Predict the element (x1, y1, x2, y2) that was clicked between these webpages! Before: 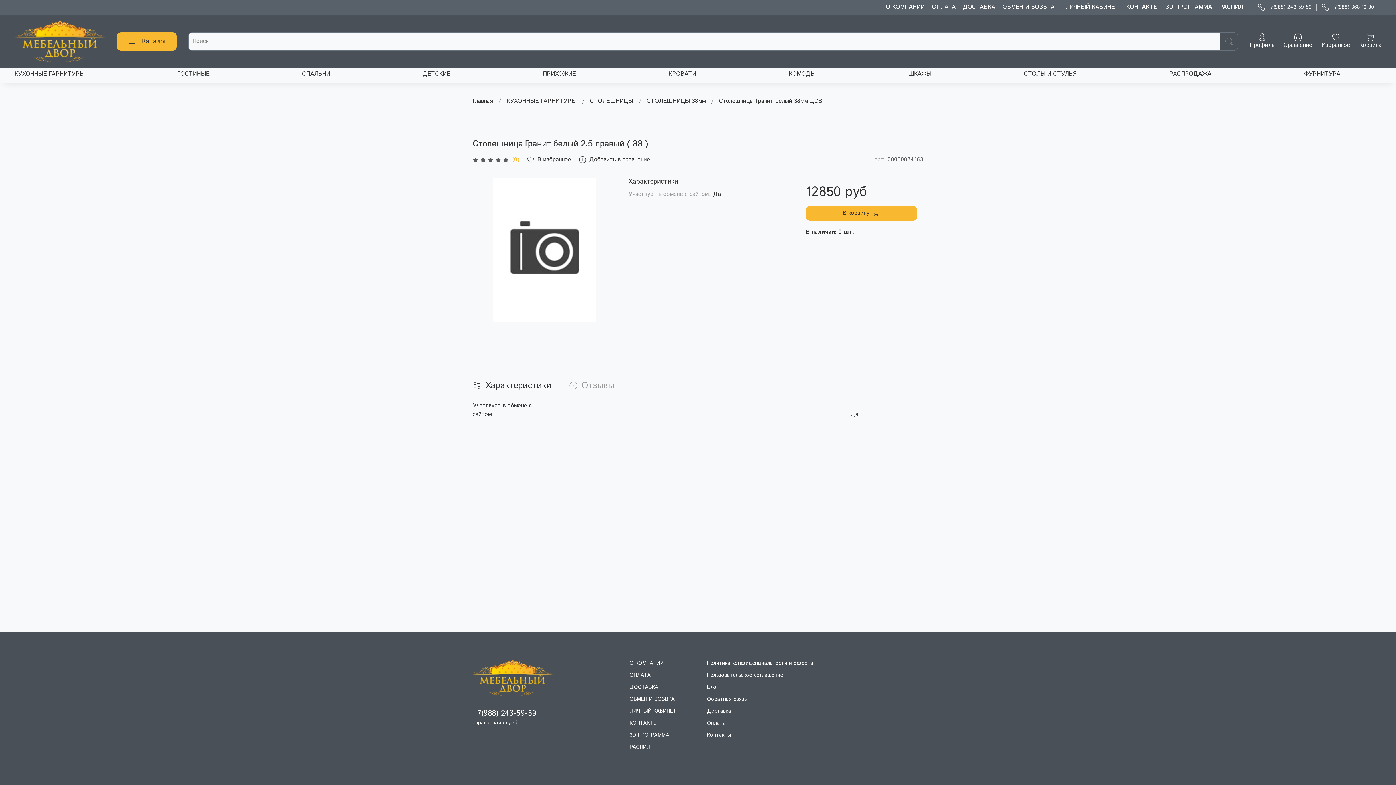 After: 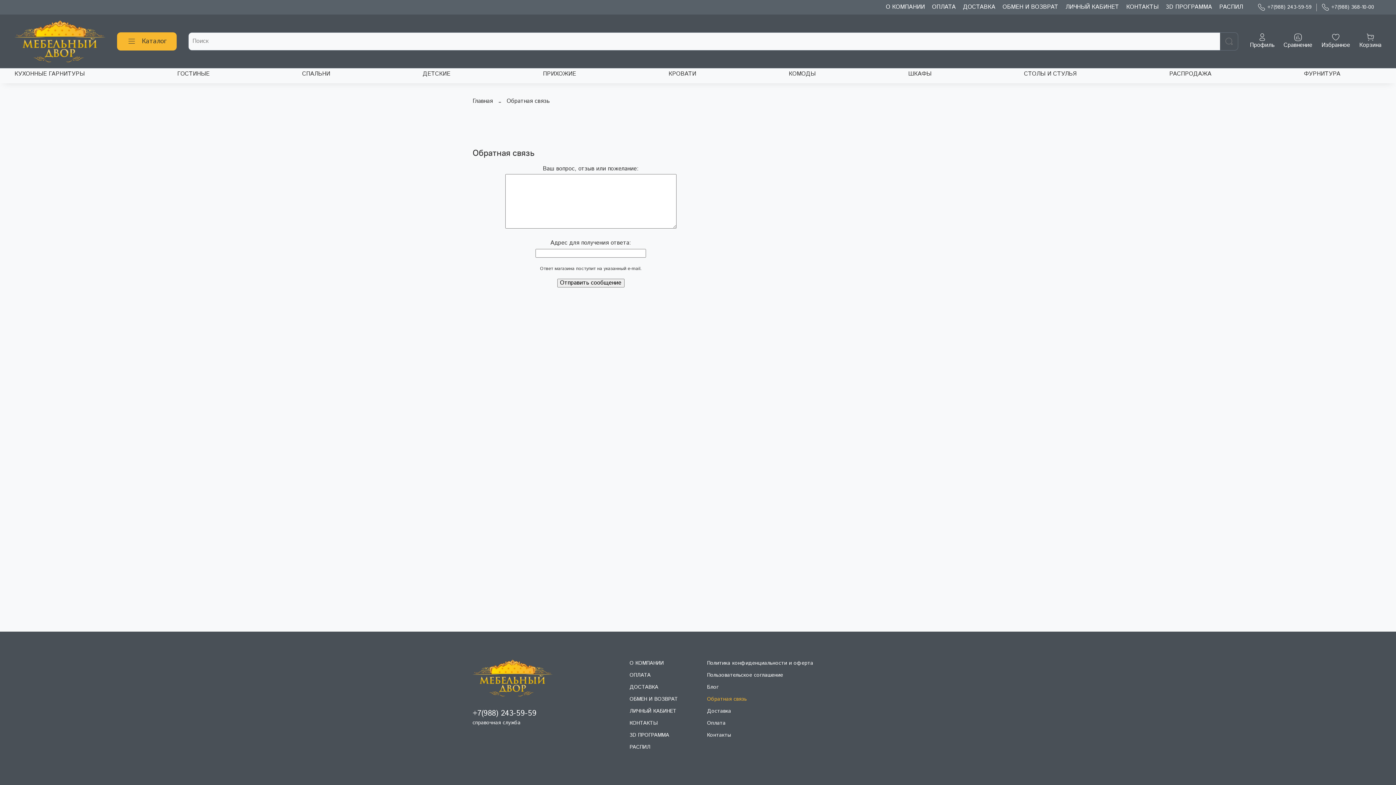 Action: bbox: (707, 696, 813, 703) label: Обратная связь